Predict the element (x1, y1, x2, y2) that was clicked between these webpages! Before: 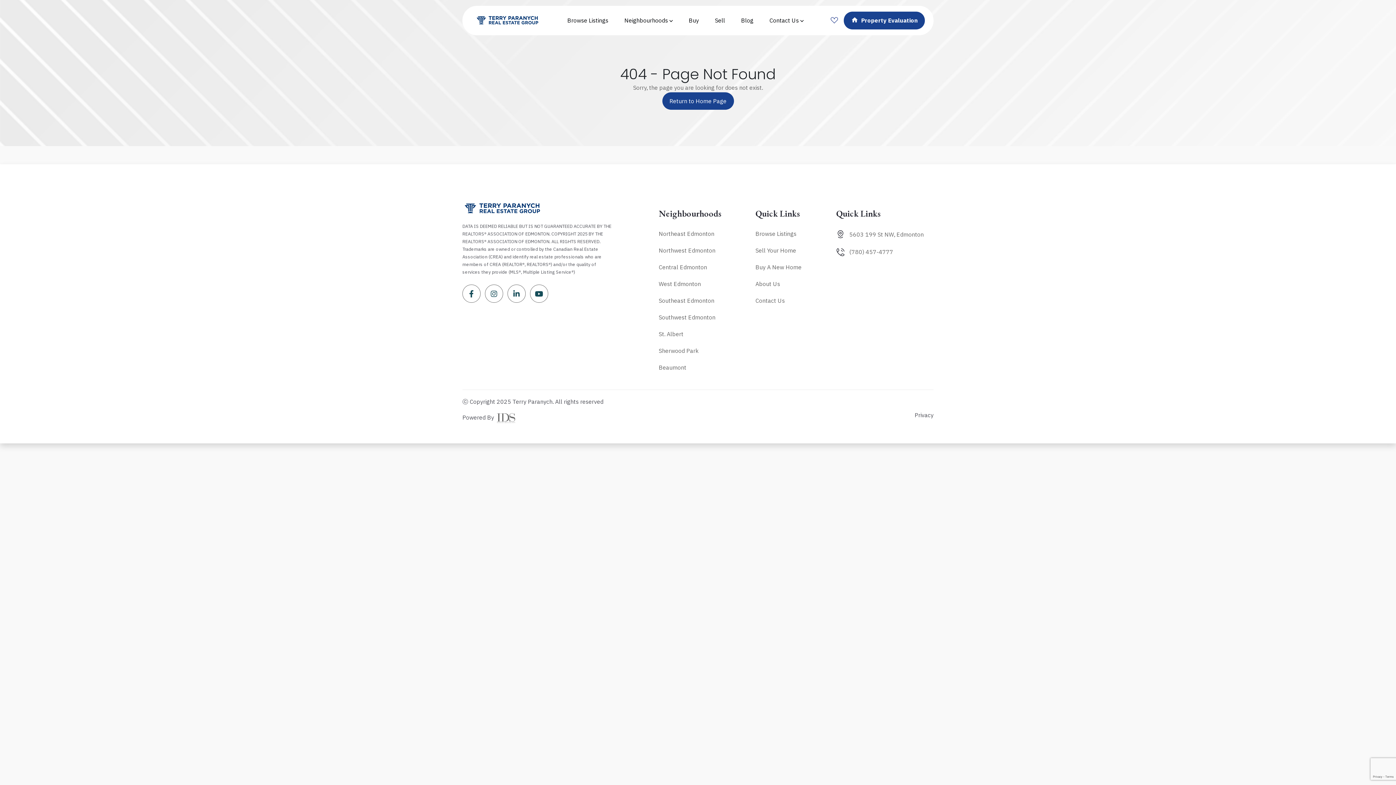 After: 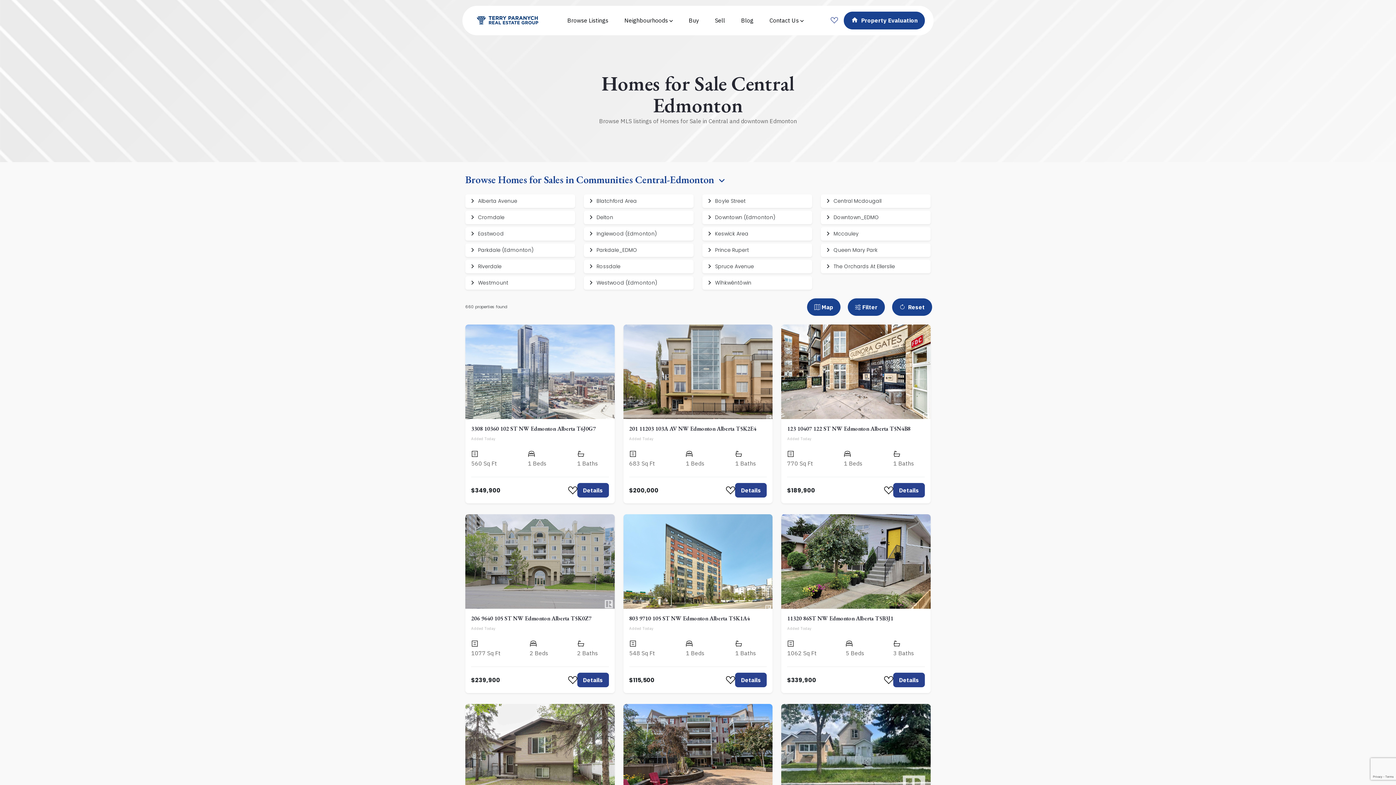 Action: label: Central Edmonton bbox: (658, 263, 707, 271)